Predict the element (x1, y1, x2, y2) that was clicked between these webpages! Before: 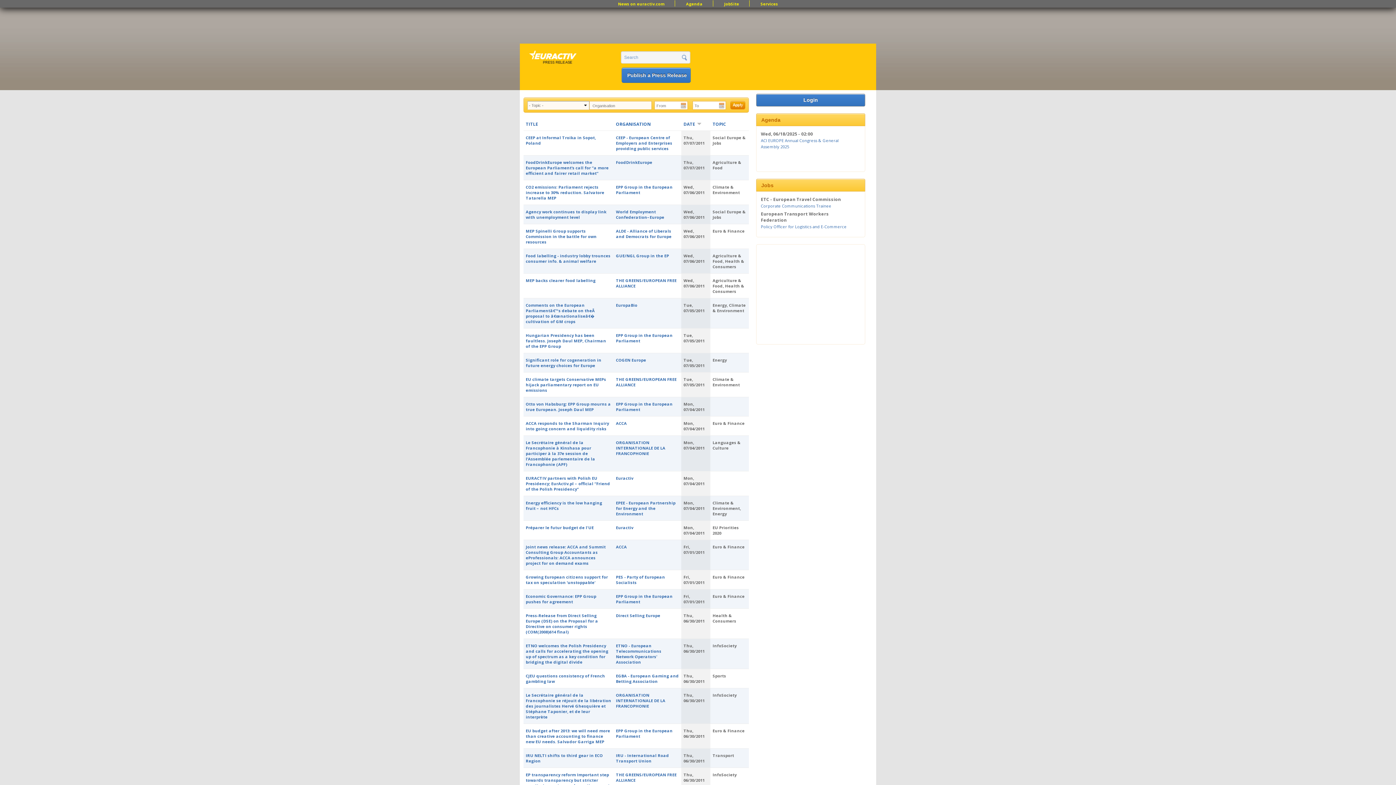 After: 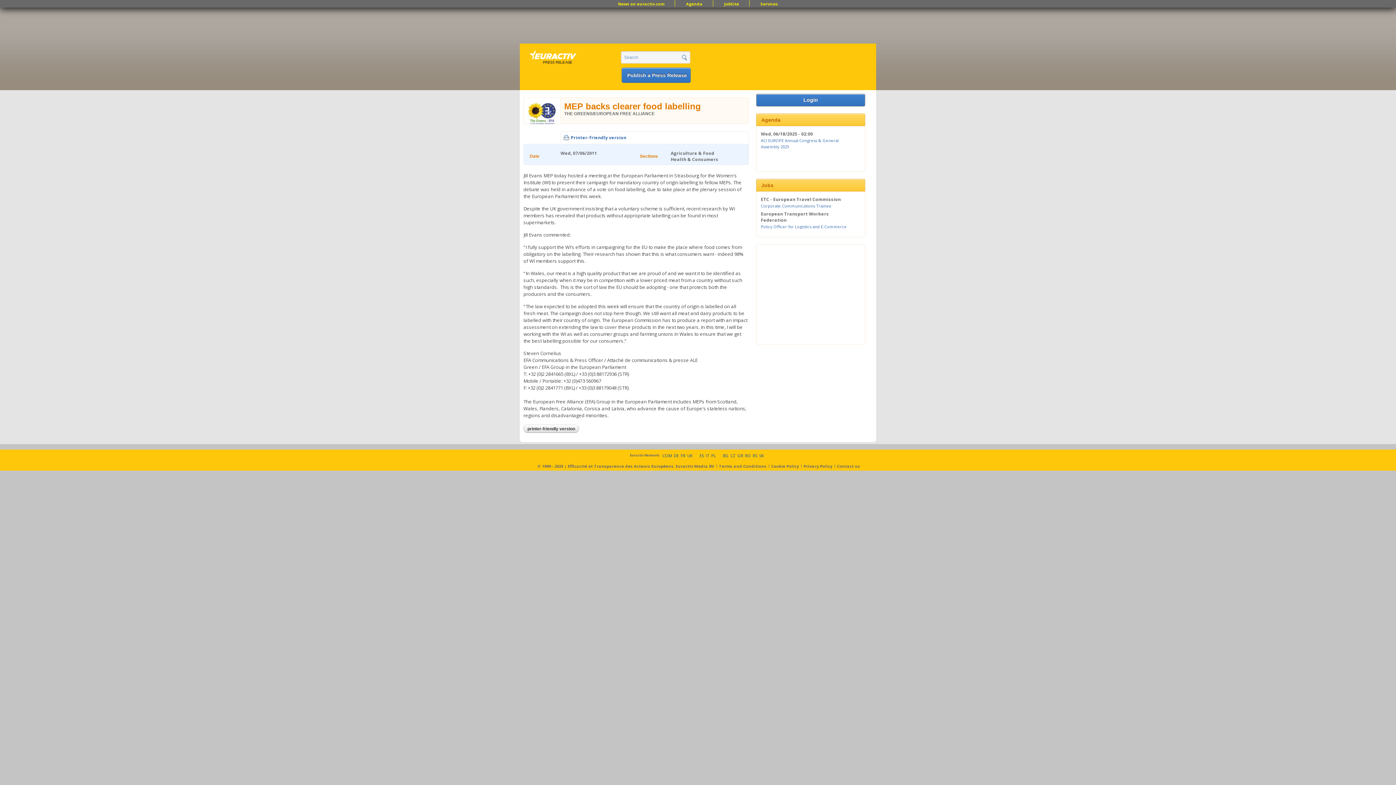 Action: bbox: (525, 277, 595, 283) label: MEP backs clearer food labelling